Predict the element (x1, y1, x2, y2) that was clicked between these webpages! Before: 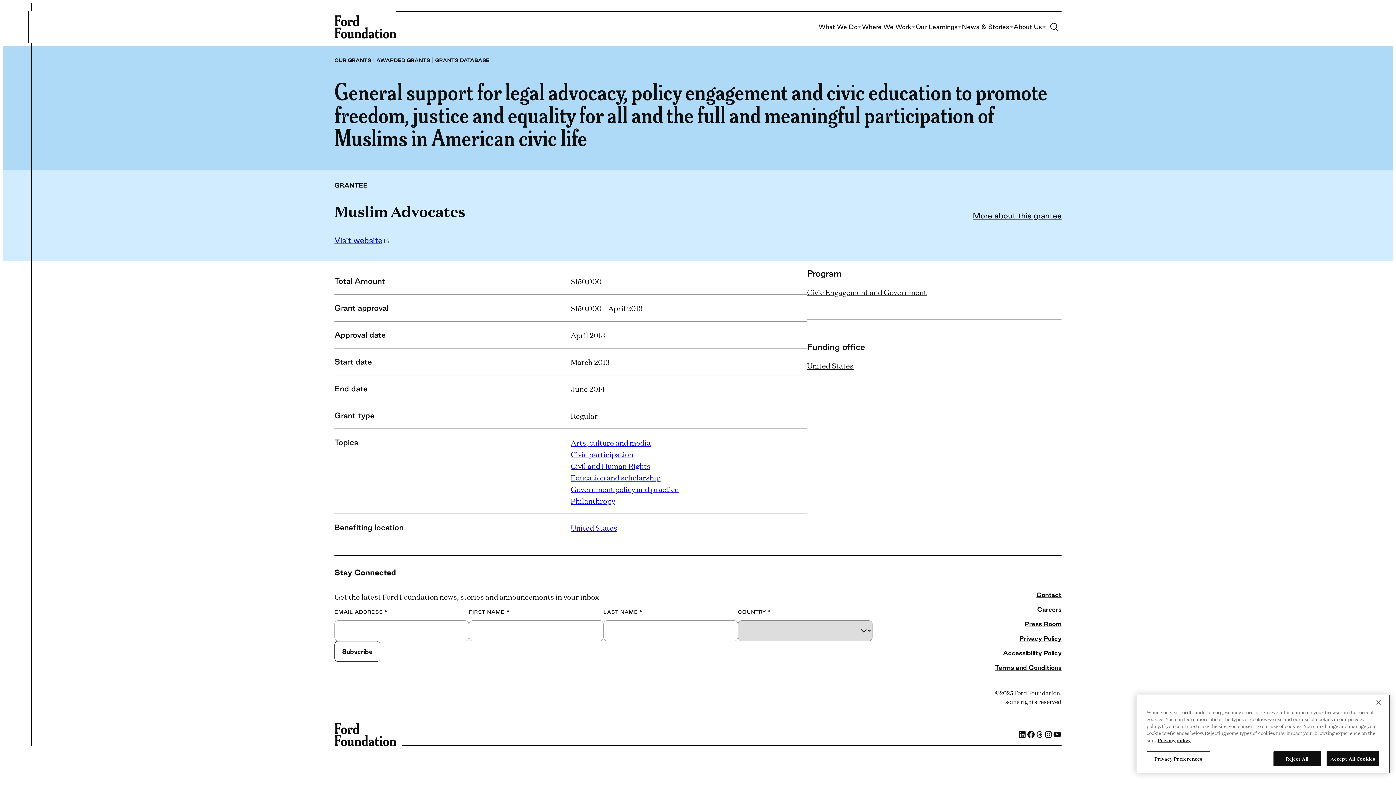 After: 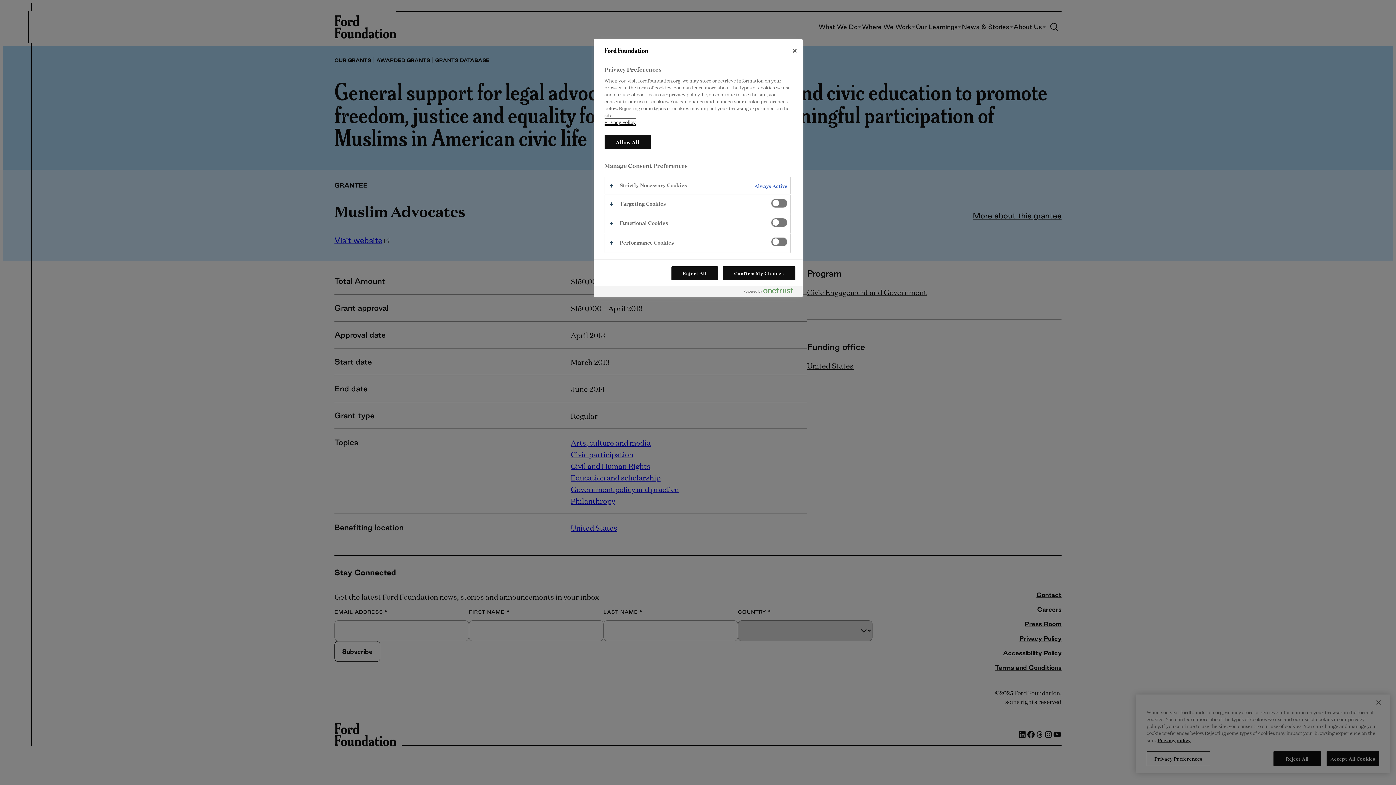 Action: bbox: (1146, 751, 1210, 766) label: Privacy Preferences